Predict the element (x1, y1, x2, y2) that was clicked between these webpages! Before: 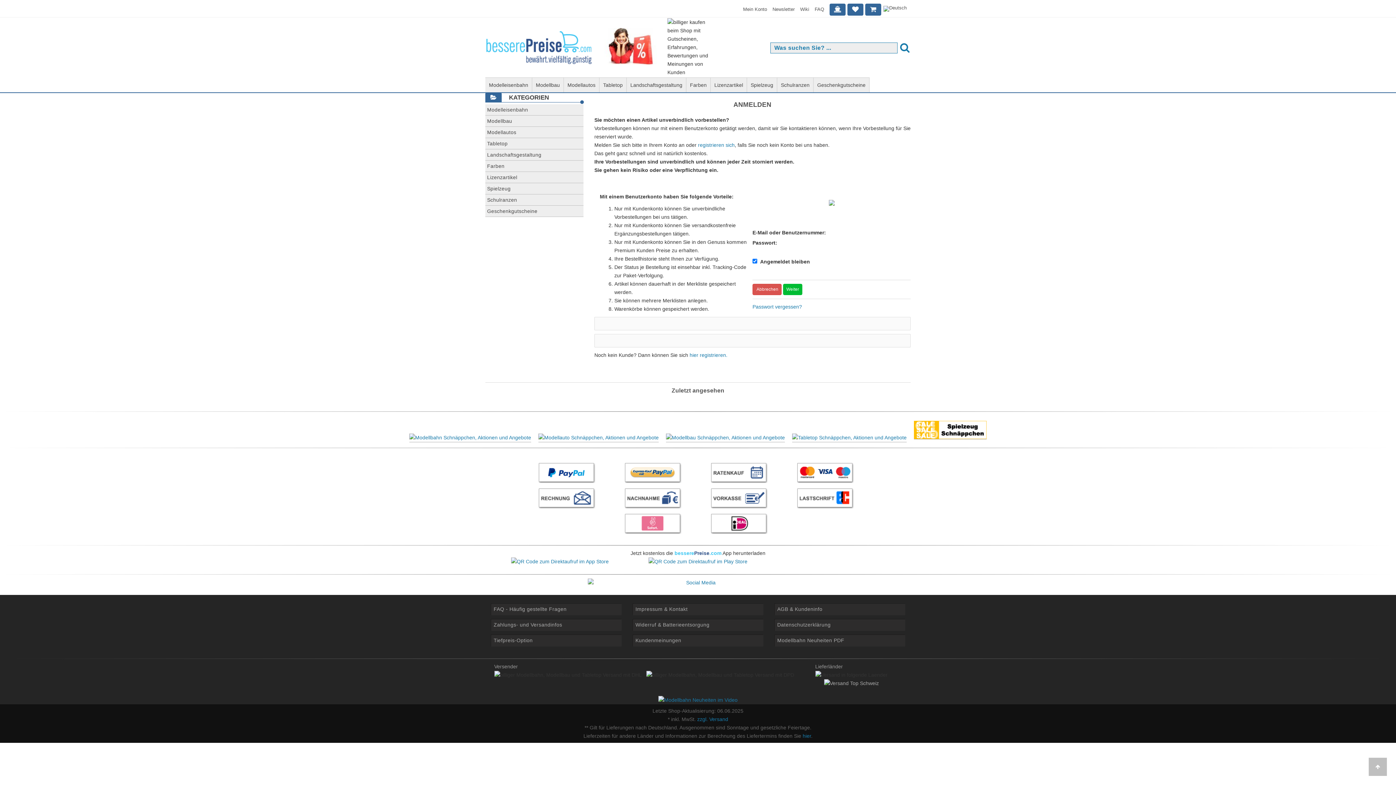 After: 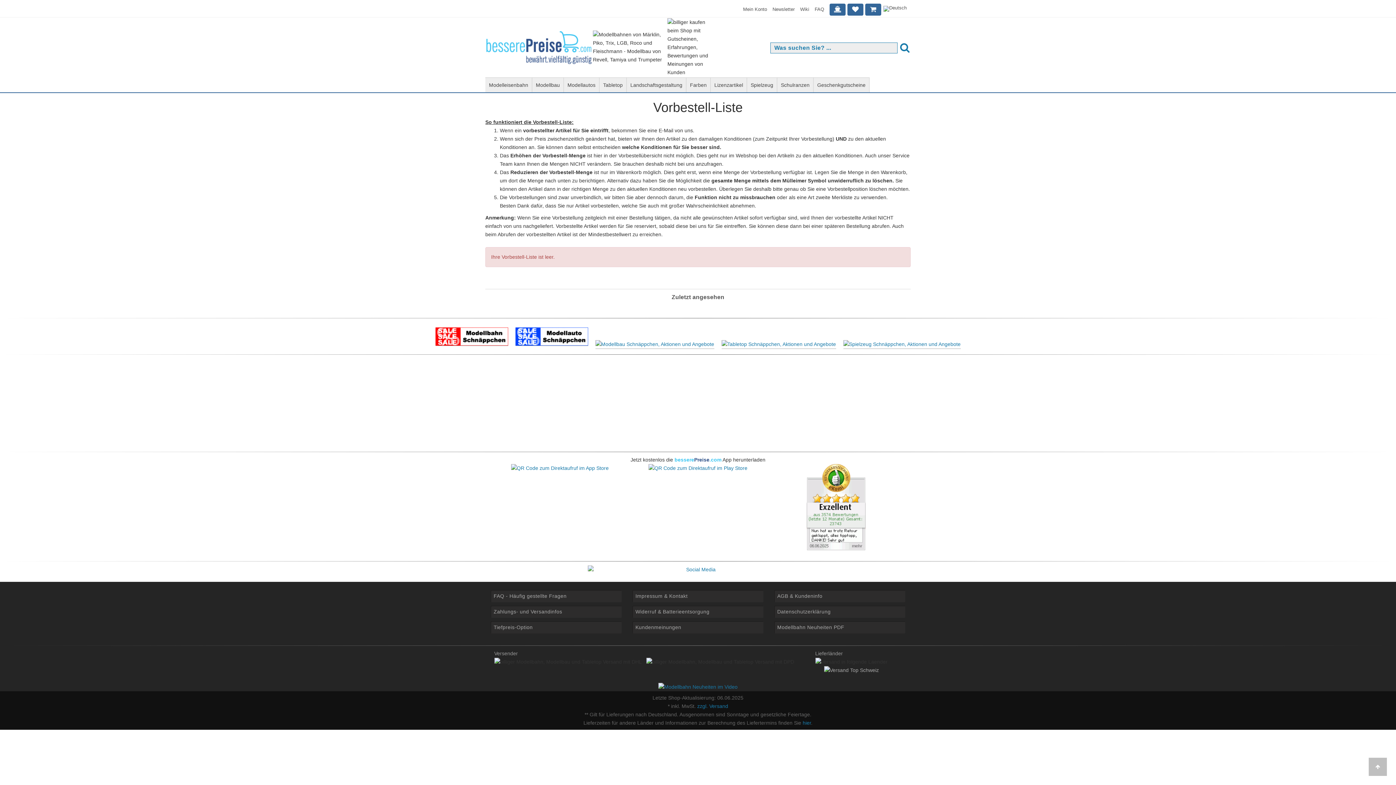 Action: label:    bbox: (829, 3, 845, 15)